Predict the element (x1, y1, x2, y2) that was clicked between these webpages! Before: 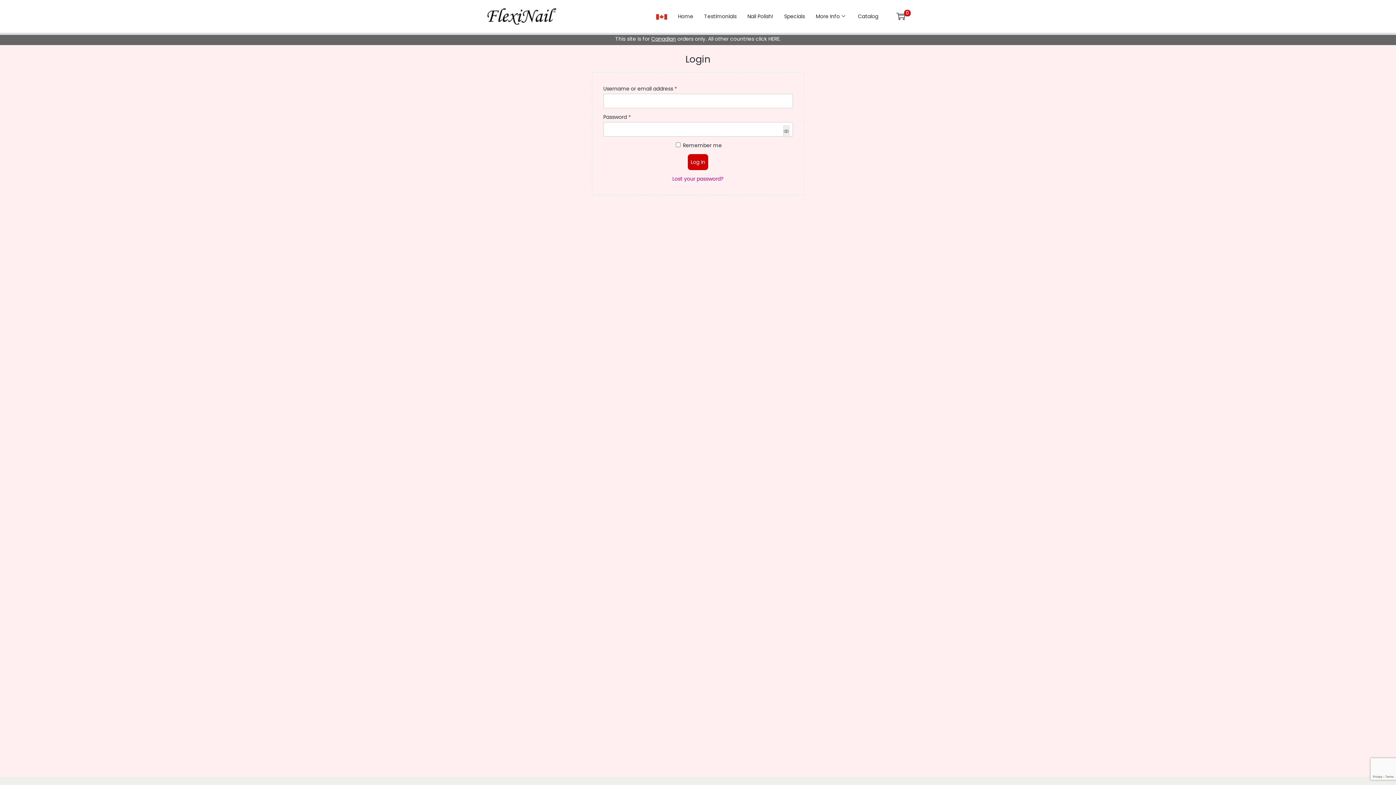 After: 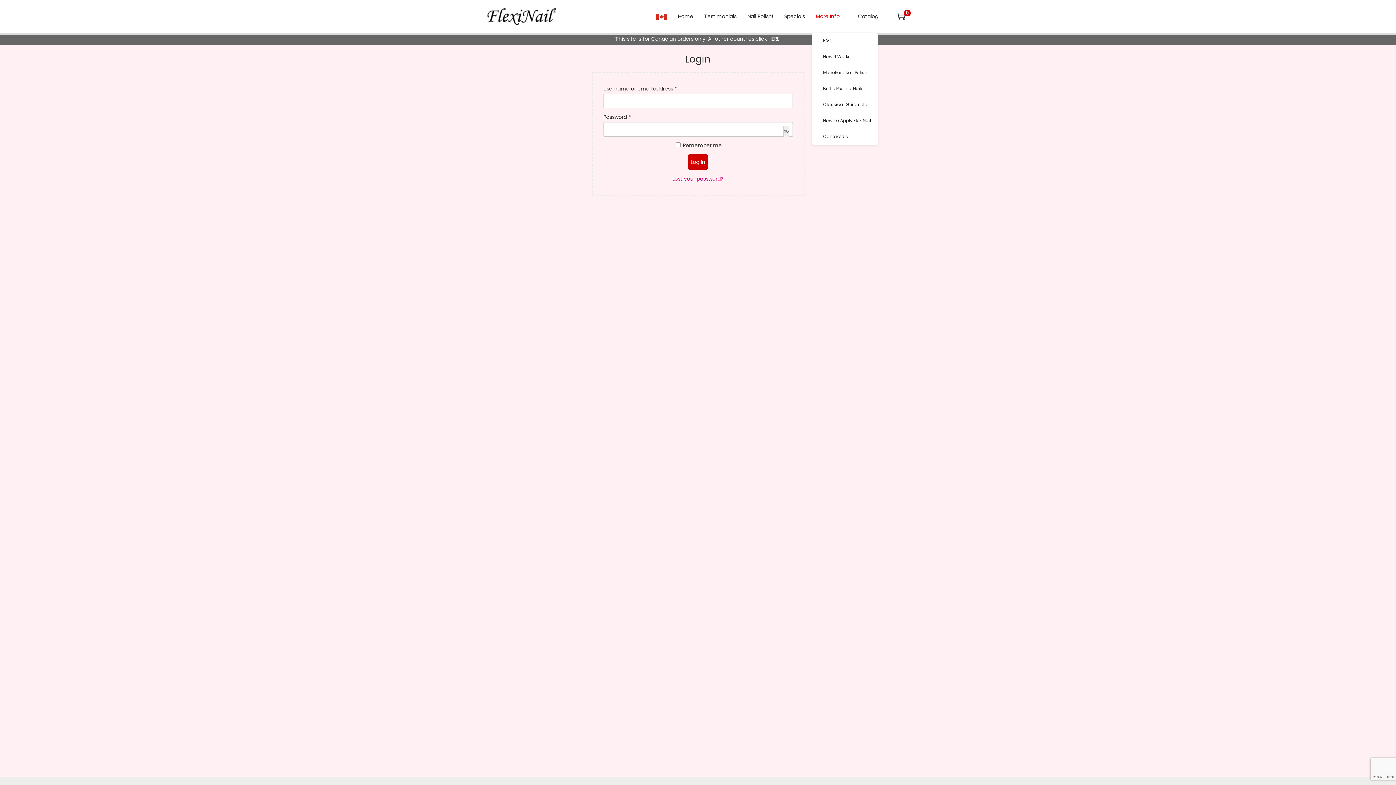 Action: bbox: (816, 0, 847, 32) label: More Info